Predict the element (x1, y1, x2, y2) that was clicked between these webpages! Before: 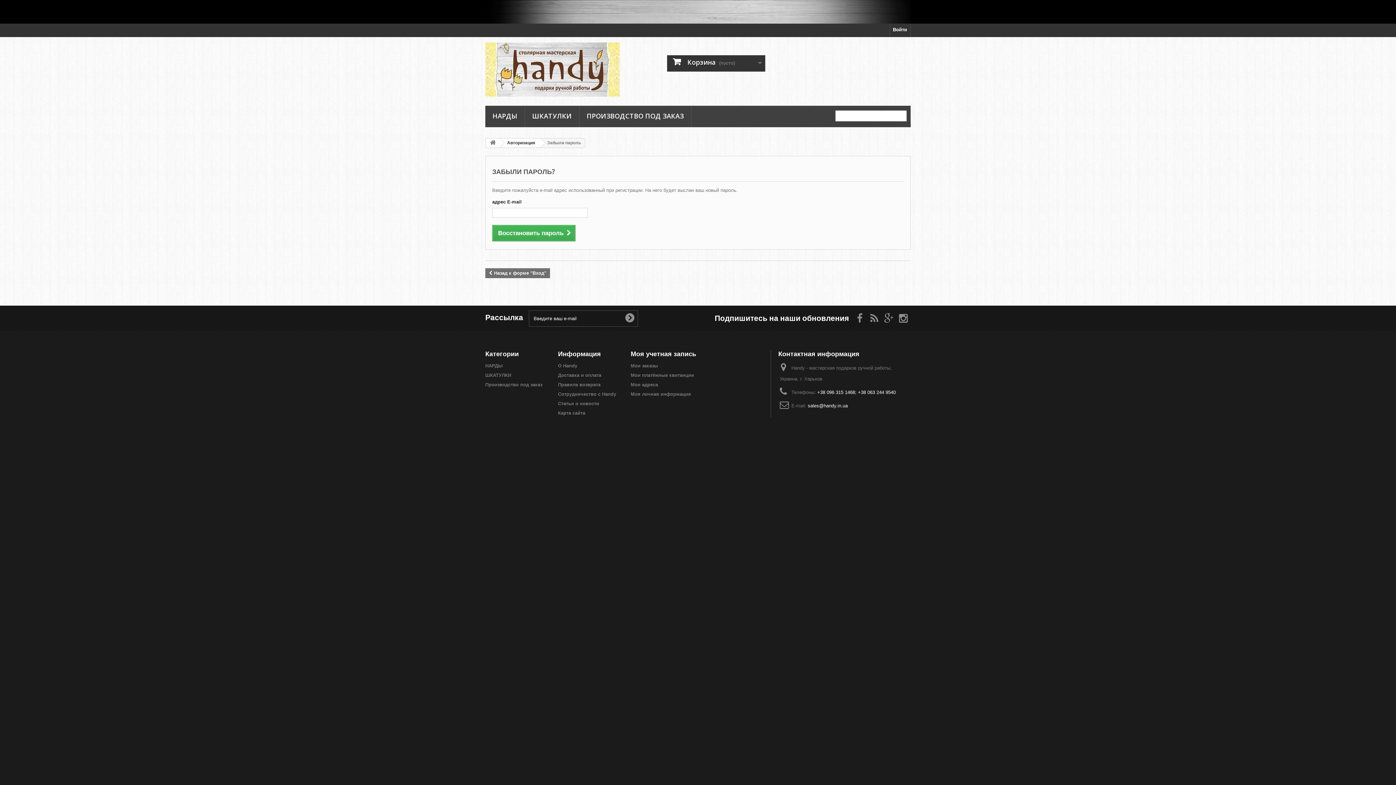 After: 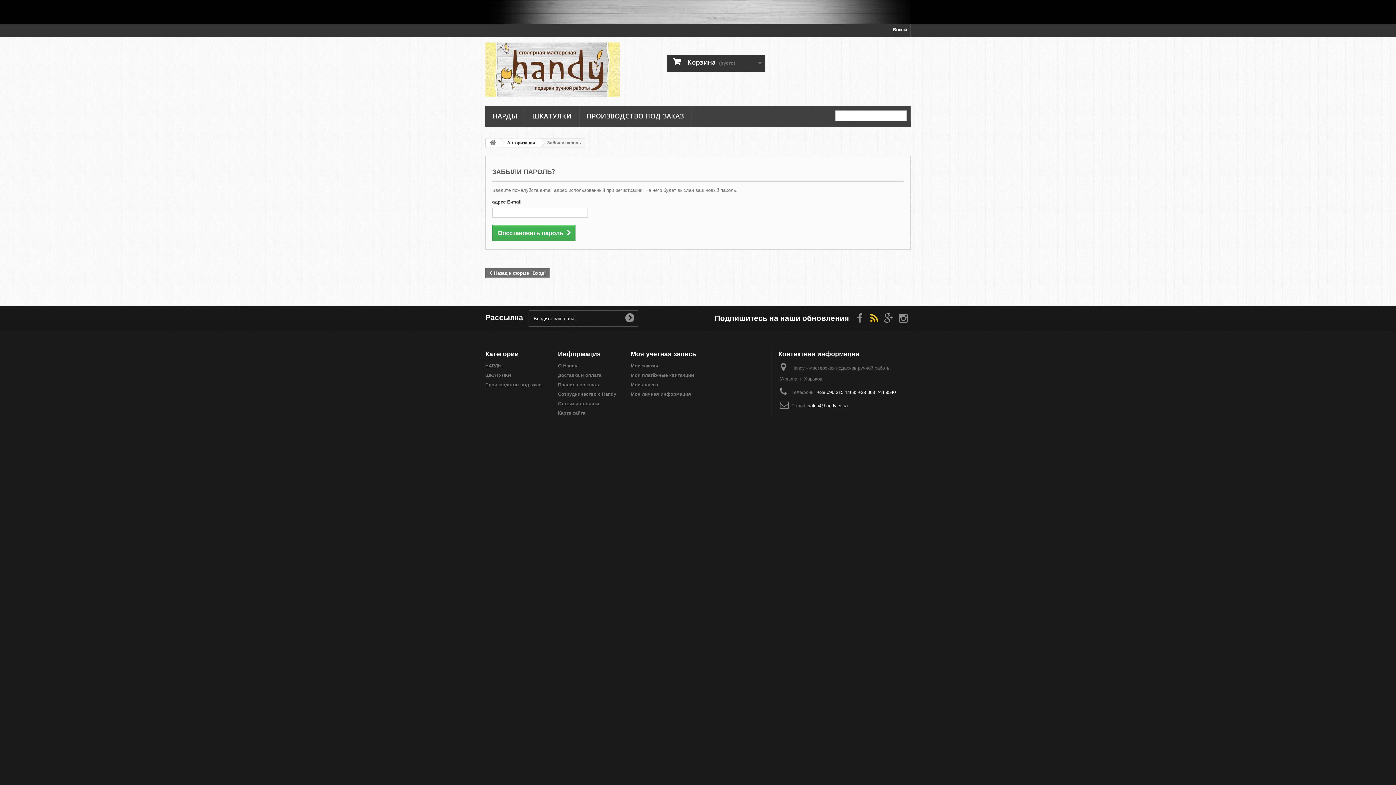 Action: bbox: (870, 313, 878, 322)